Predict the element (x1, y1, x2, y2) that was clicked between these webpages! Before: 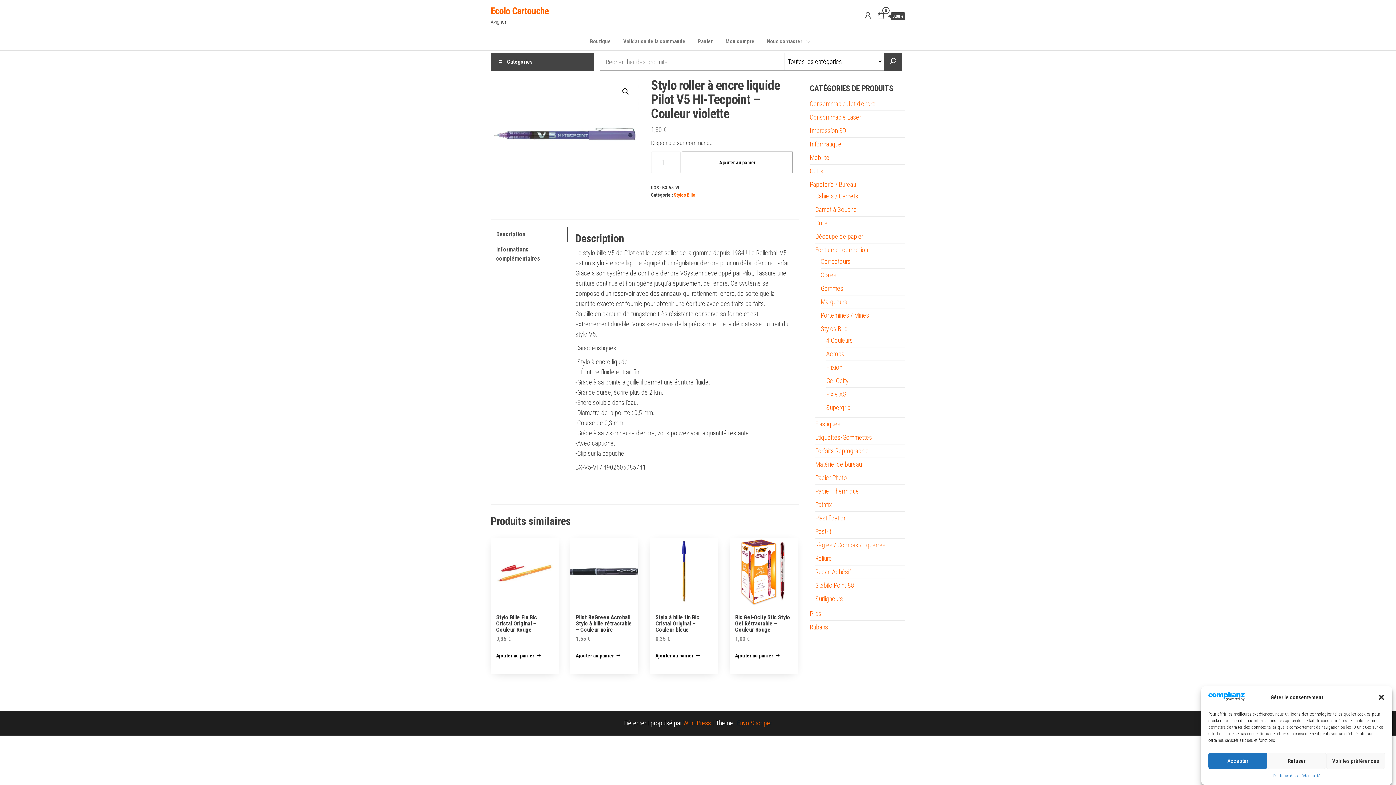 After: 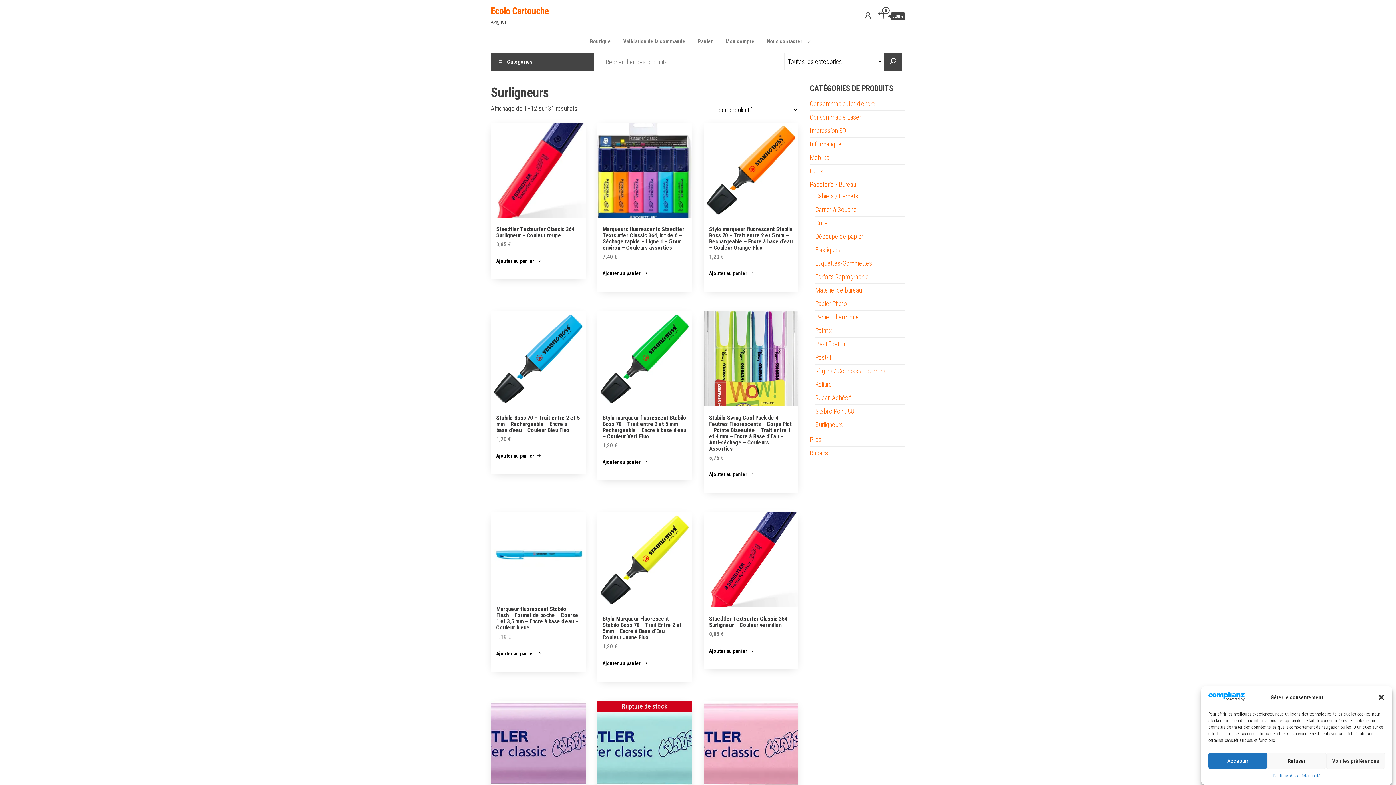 Action: bbox: (815, 595, 843, 602) label: Surligneurs